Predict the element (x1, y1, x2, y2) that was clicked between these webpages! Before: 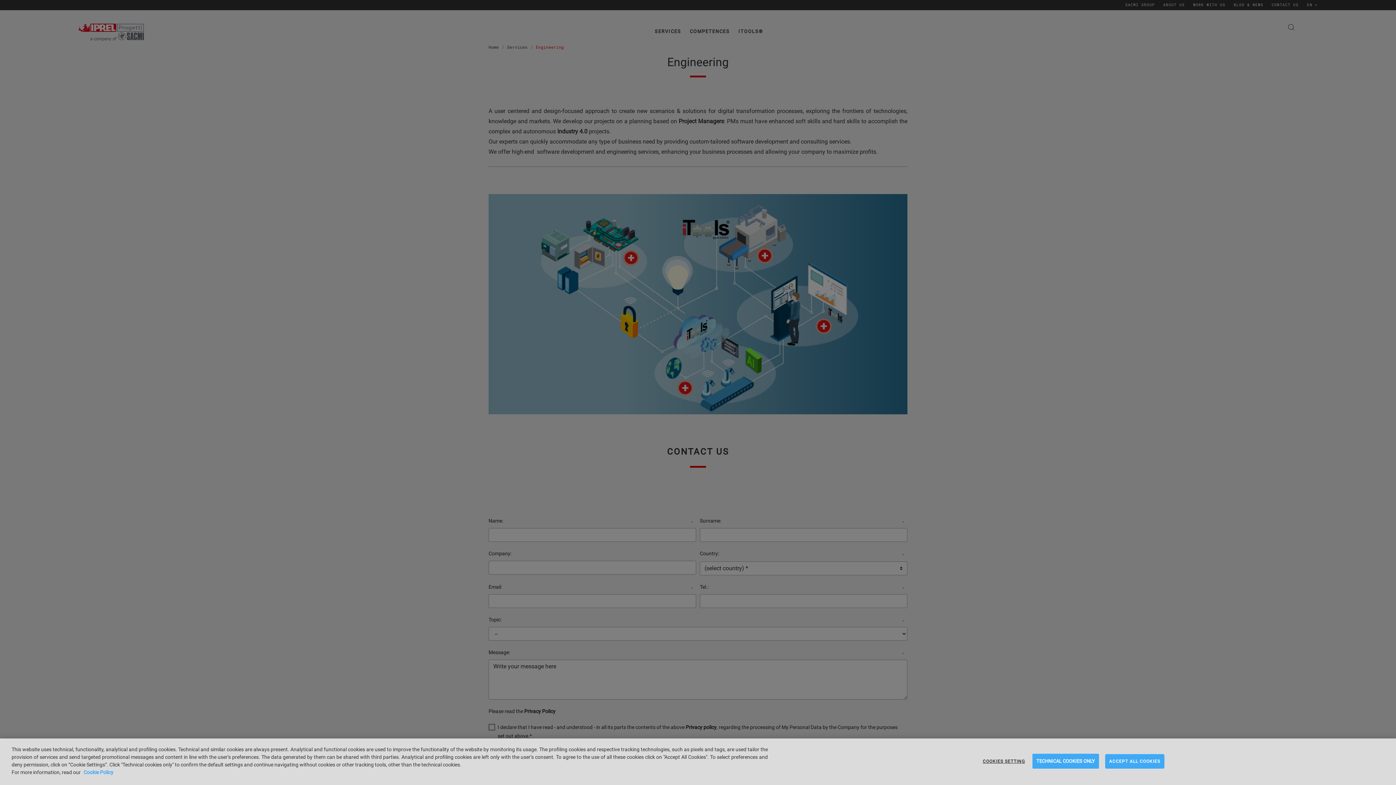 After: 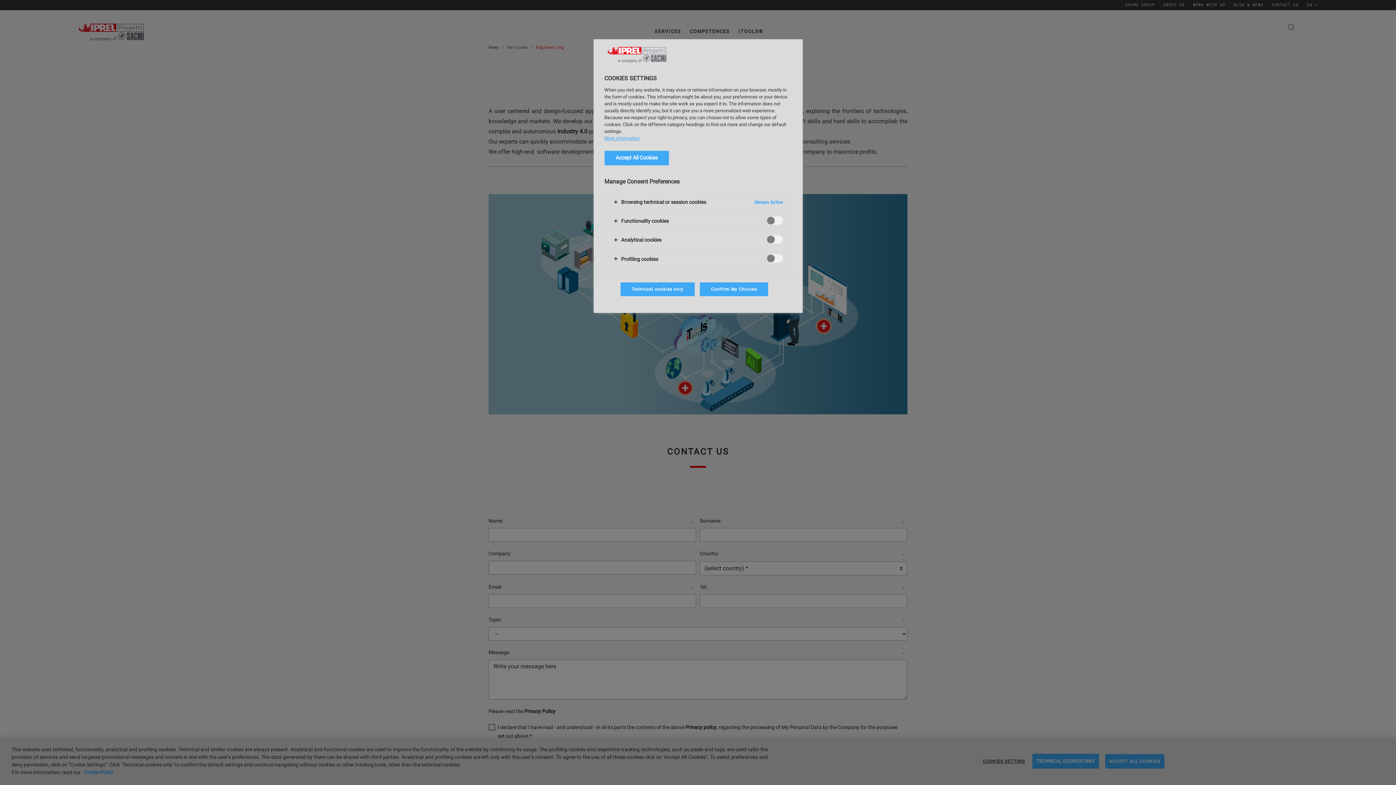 Action: label: COOKIES SETTING bbox: (981, 754, 1026, 768)